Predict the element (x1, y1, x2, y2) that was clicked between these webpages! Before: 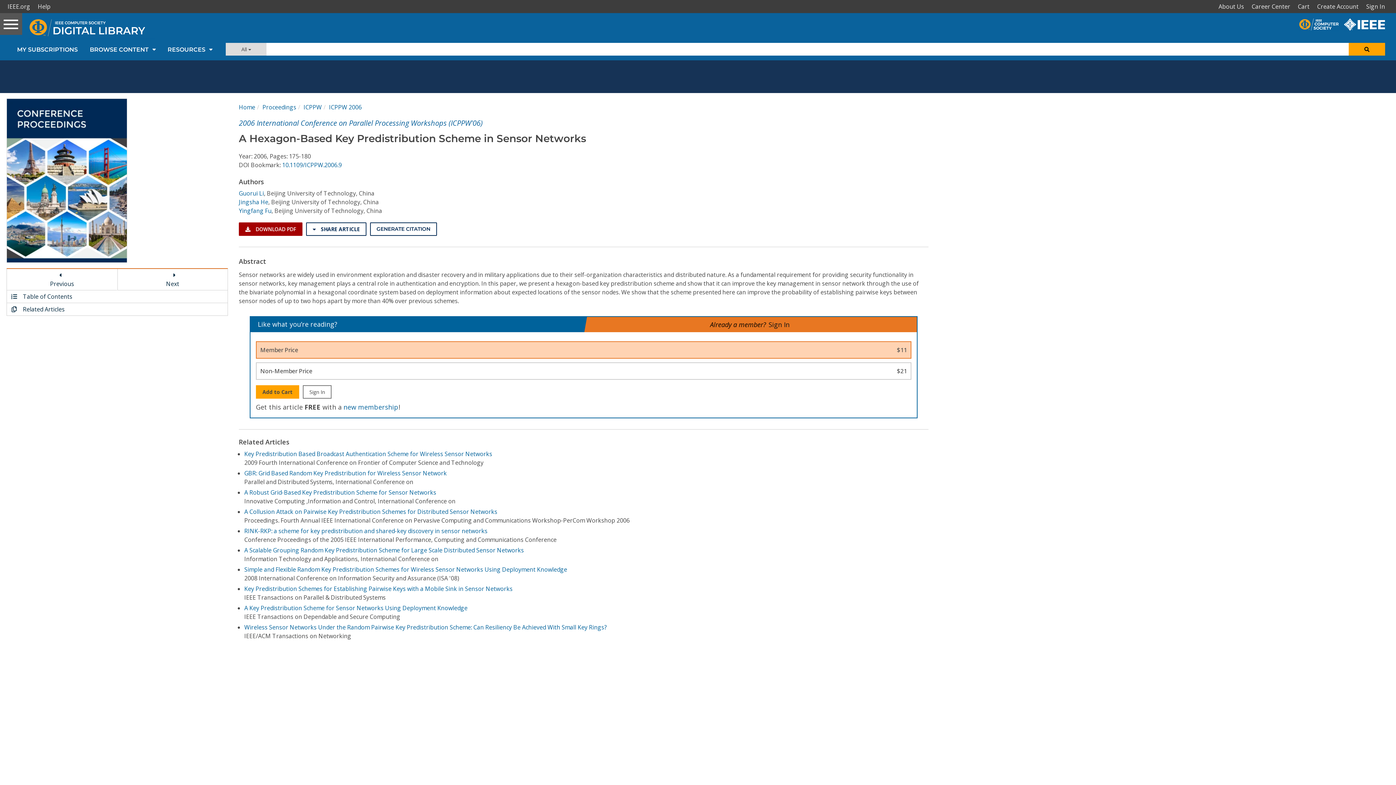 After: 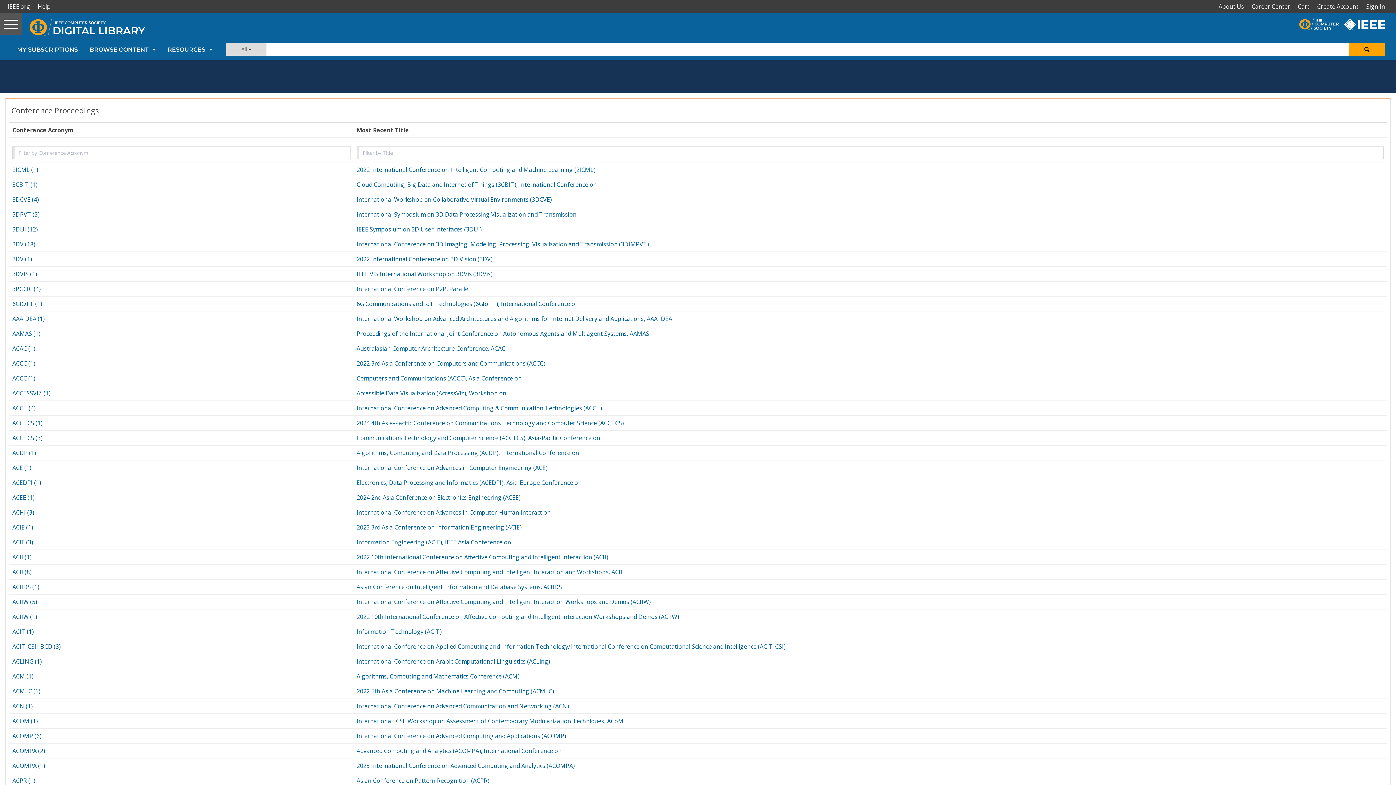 Action: label: Proceedings bbox: (262, 103, 296, 111)